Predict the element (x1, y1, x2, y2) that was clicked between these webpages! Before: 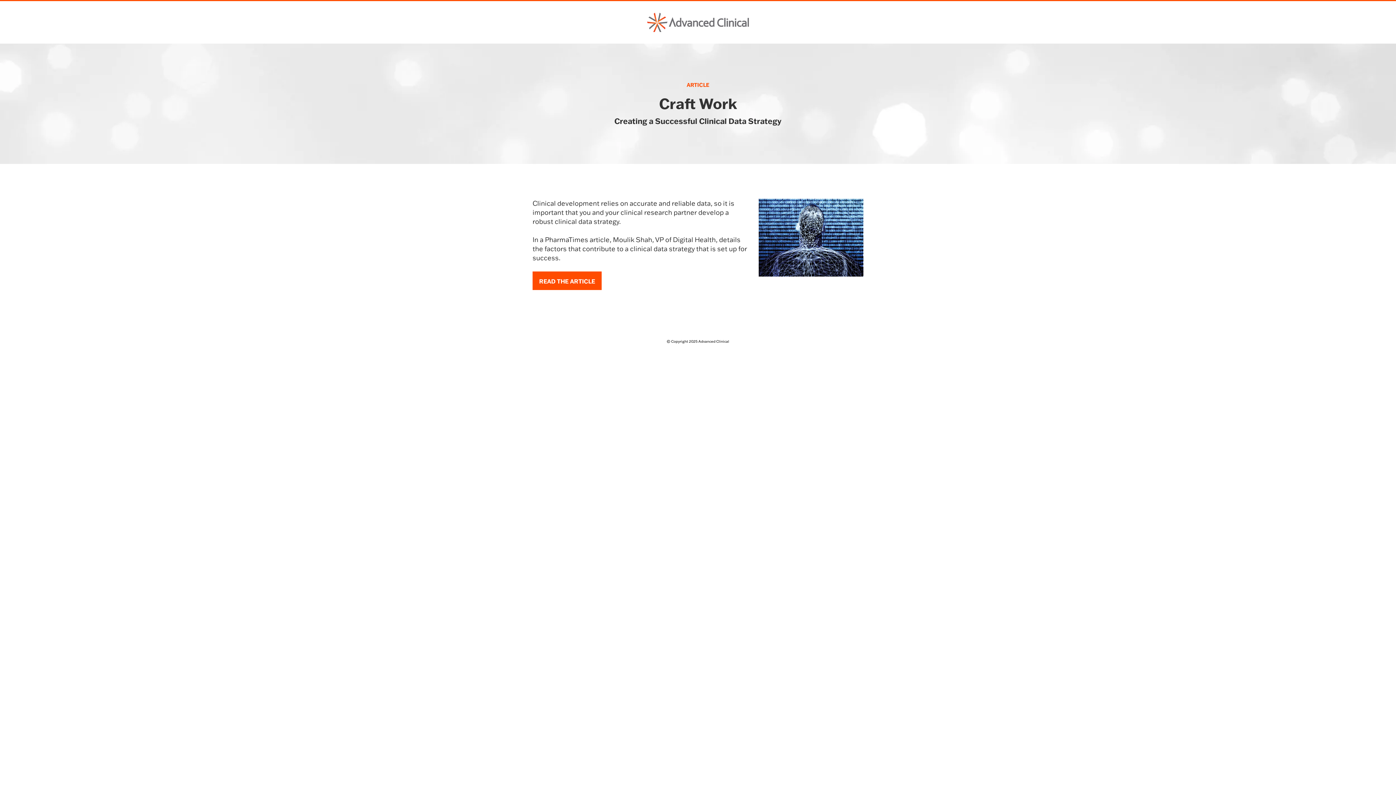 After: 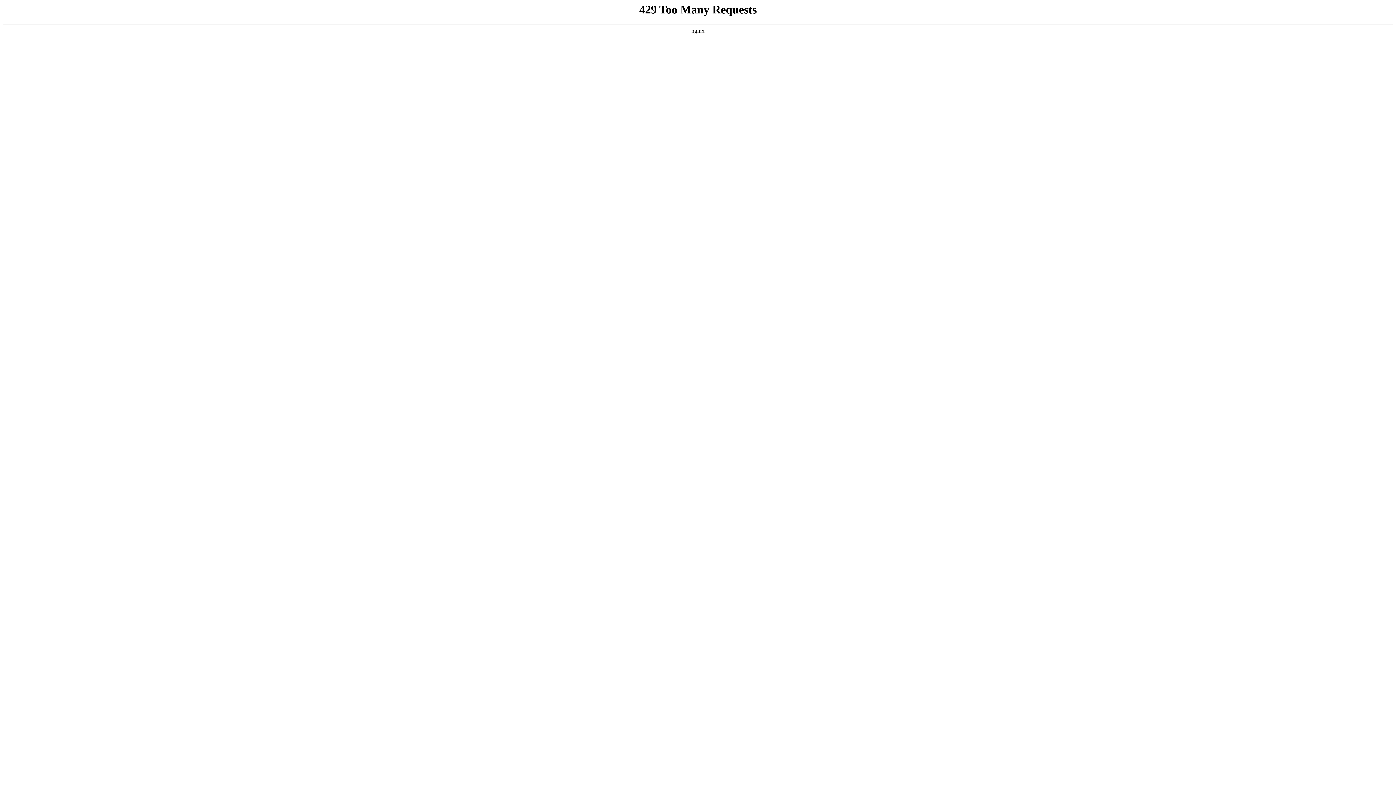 Action: bbox: (647, 22, 749, 31)